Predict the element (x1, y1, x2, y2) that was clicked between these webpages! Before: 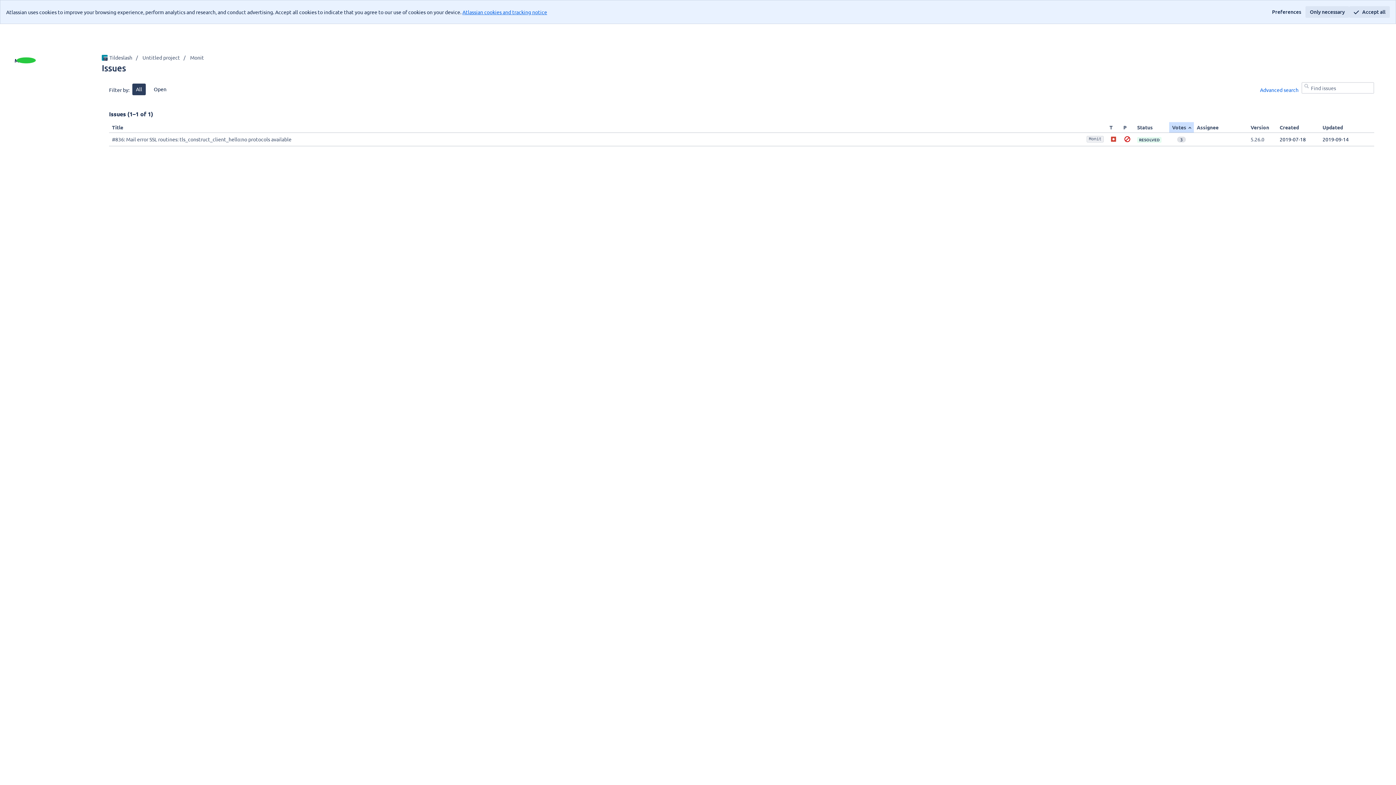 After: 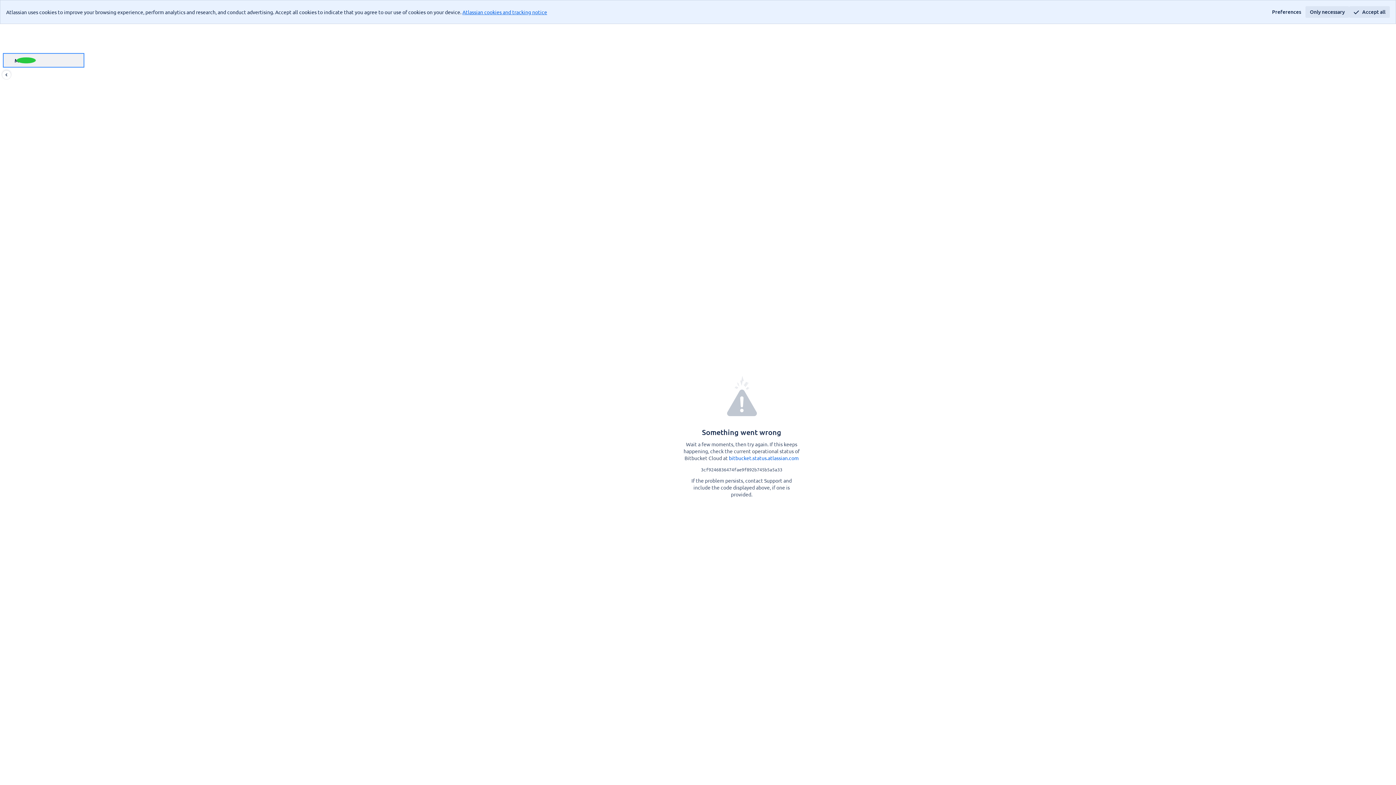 Action: bbox: (2, 53, 84, 67) label: Monit